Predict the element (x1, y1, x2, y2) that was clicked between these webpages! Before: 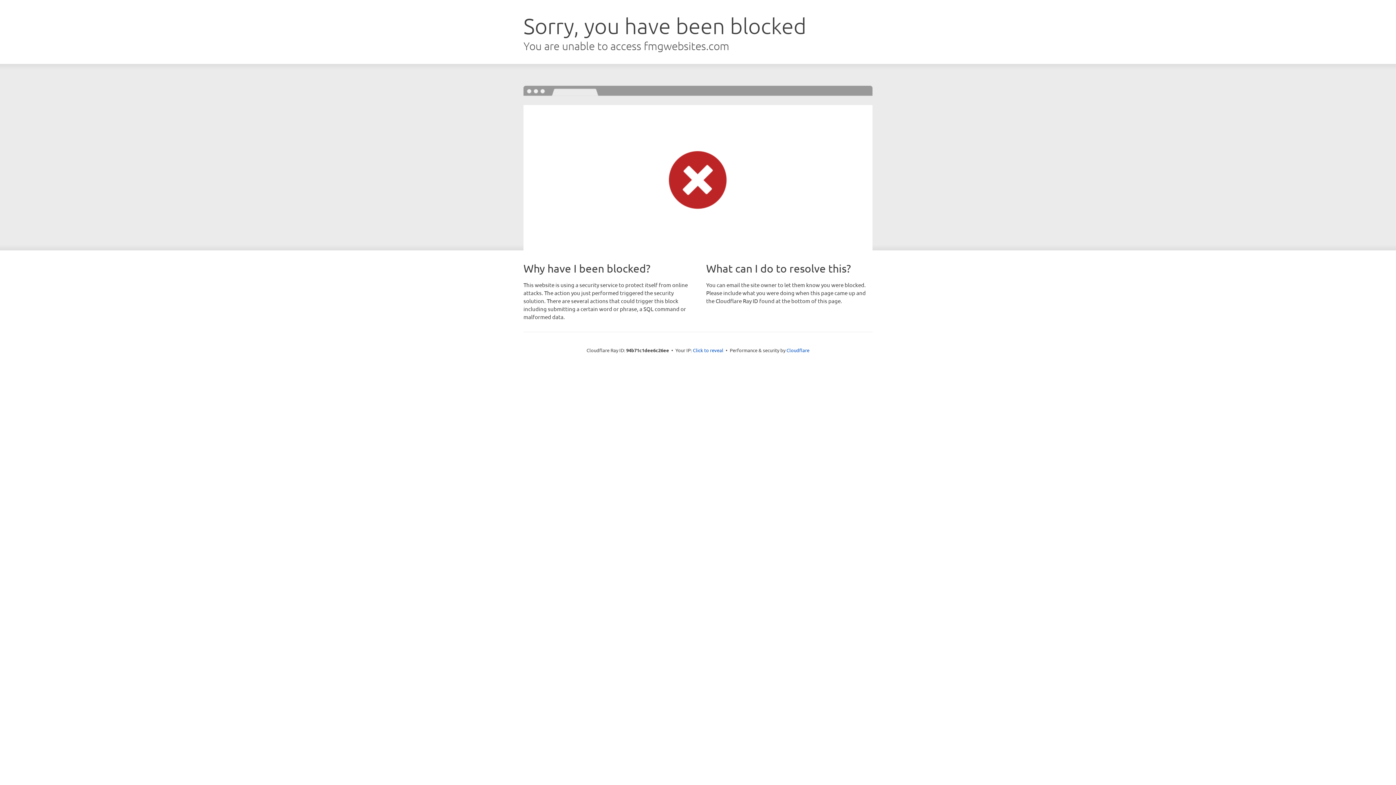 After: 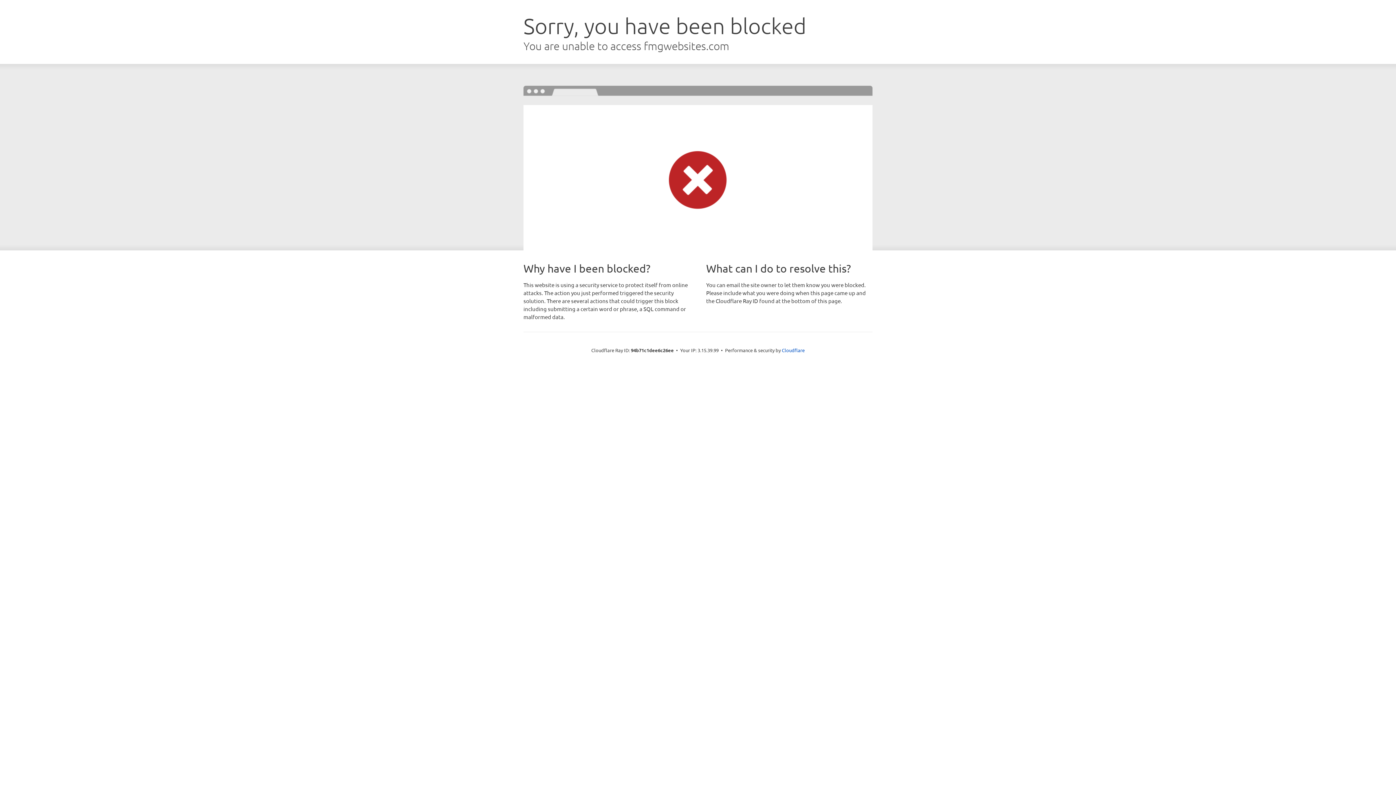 Action: label: Click to reveal bbox: (693, 346, 723, 353)